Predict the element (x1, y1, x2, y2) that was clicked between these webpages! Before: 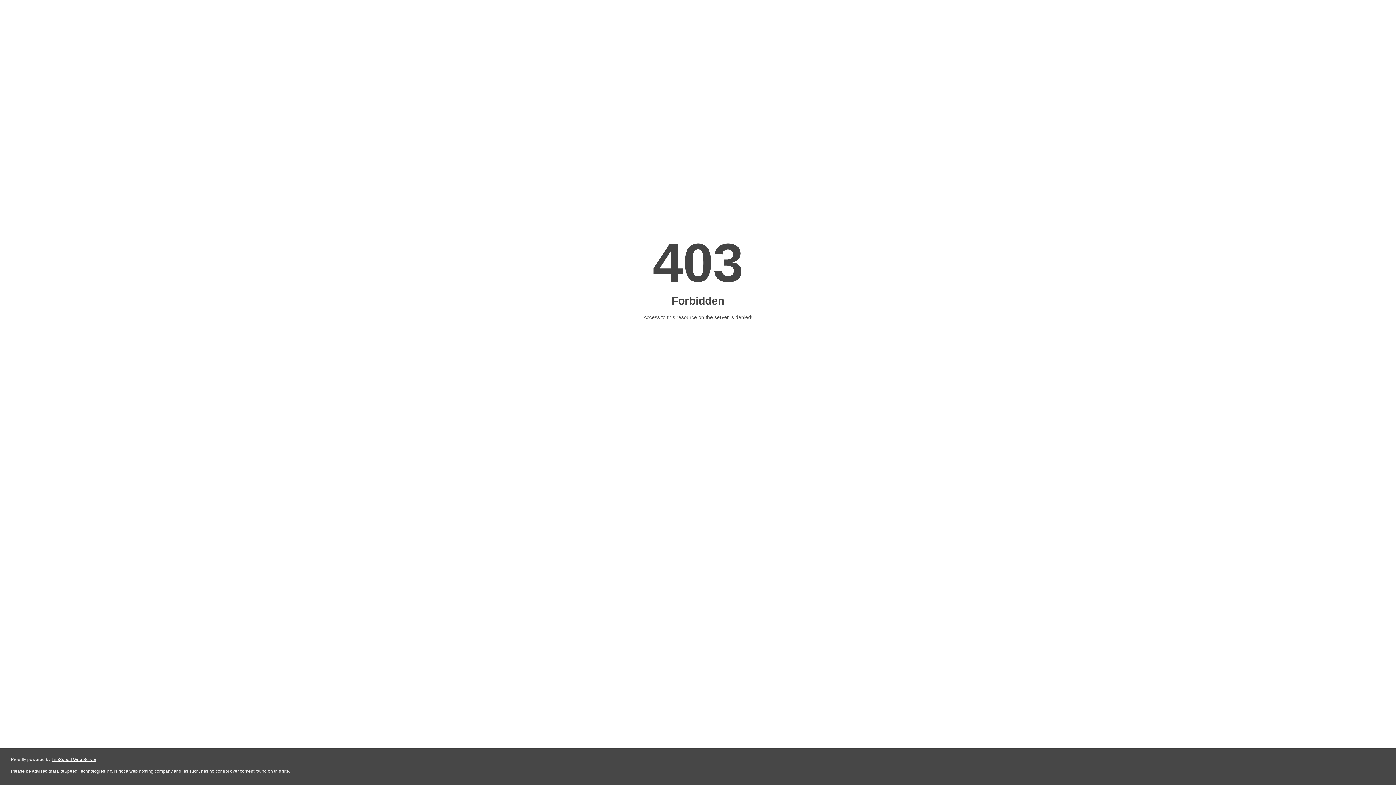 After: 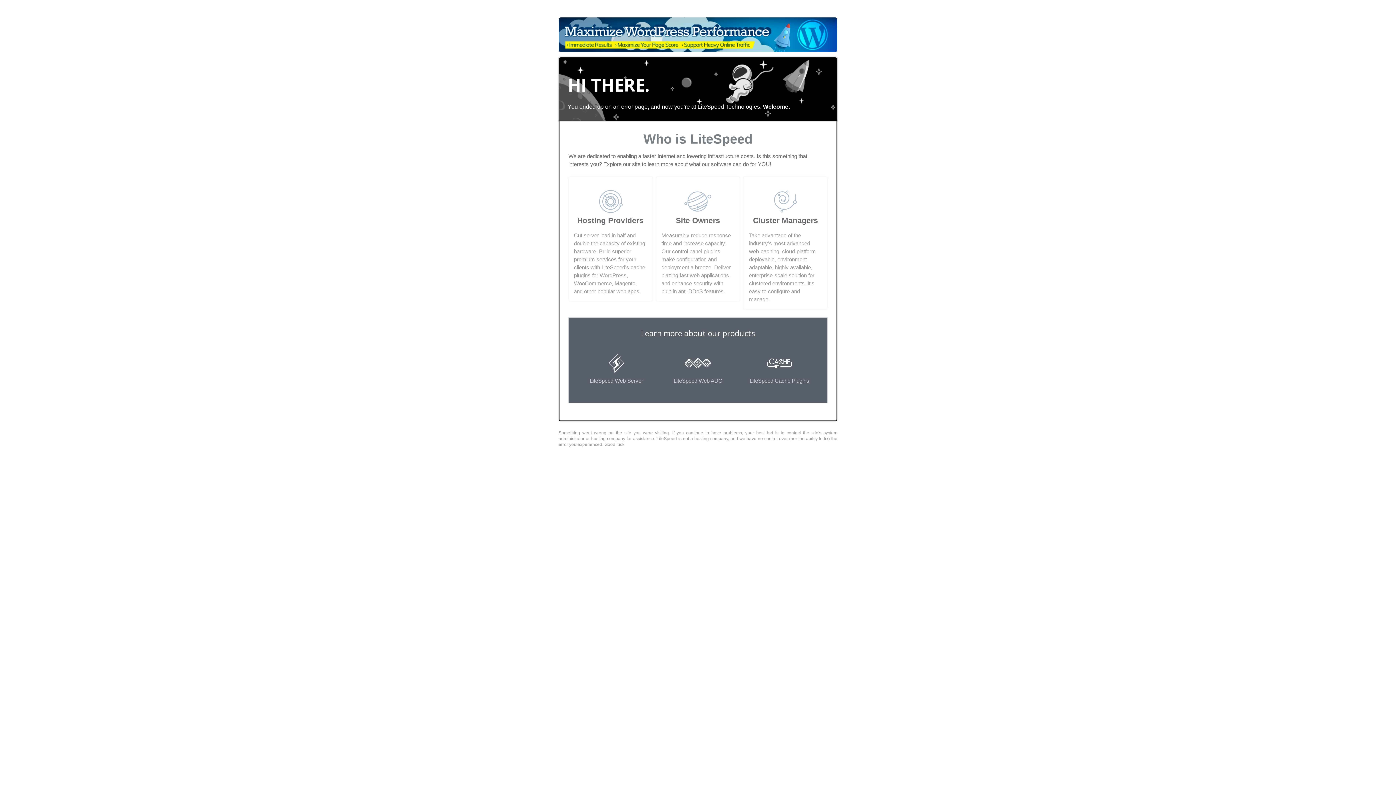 Action: bbox: (51, 757, 96, 762) label: LiteSpeed Web Server